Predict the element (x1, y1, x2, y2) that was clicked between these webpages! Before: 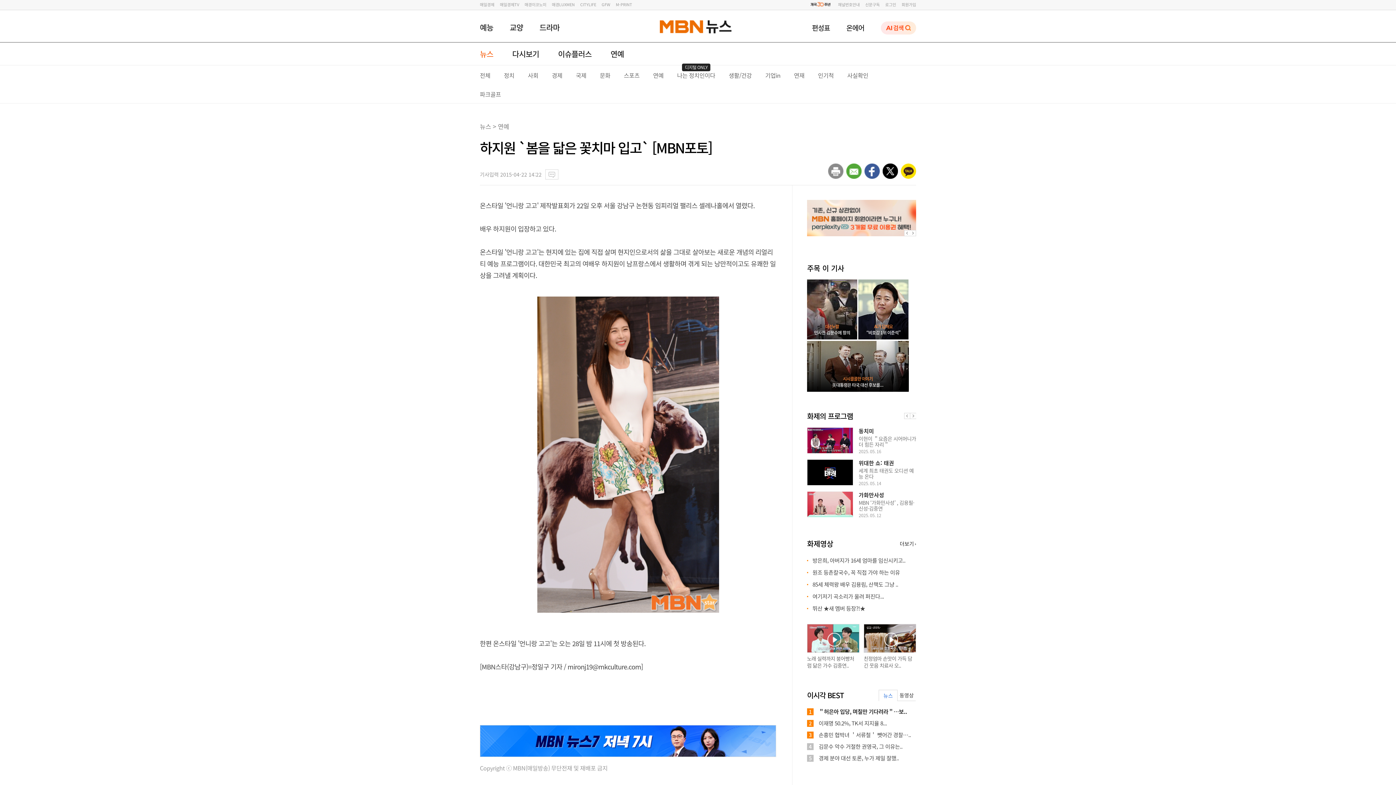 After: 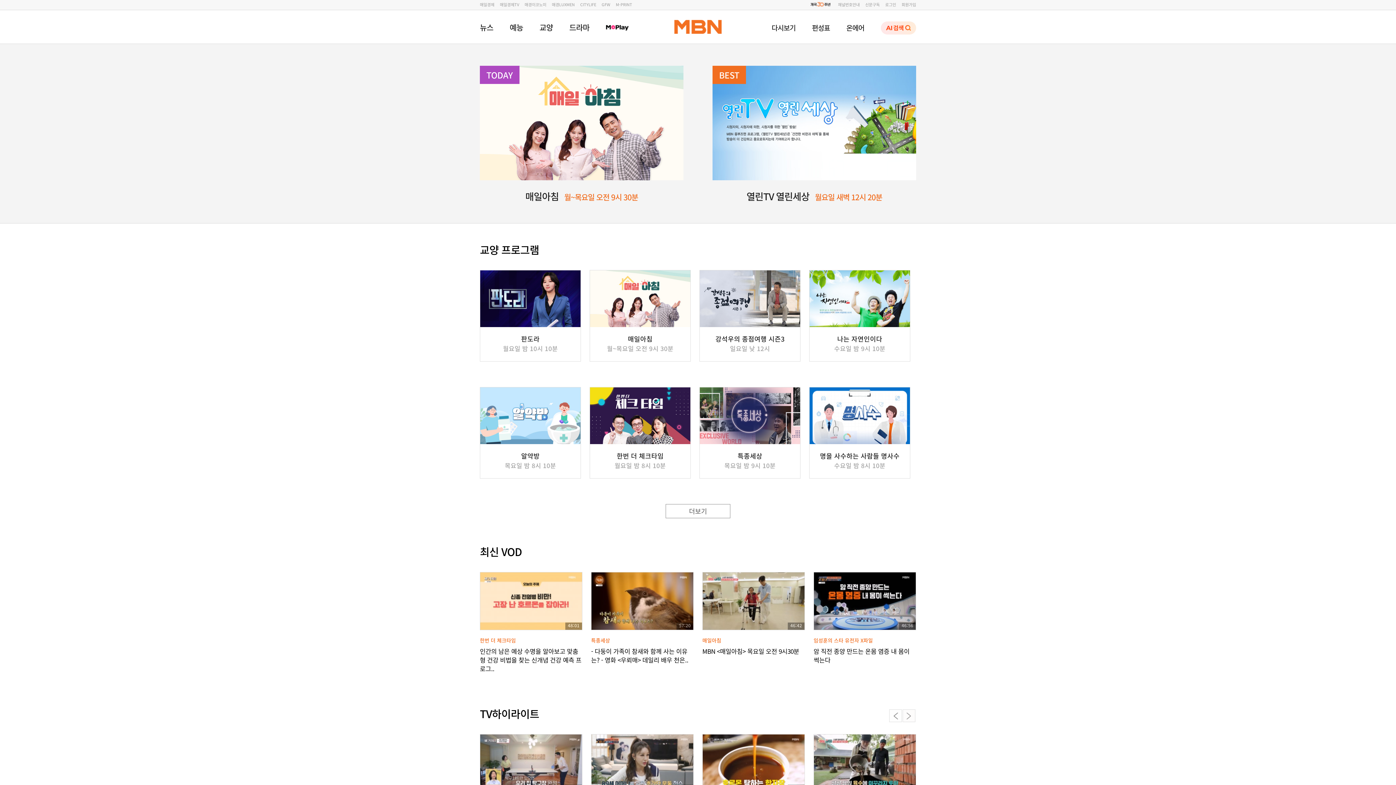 Action: bbox: (509, 21, 523, 33) label: 교양